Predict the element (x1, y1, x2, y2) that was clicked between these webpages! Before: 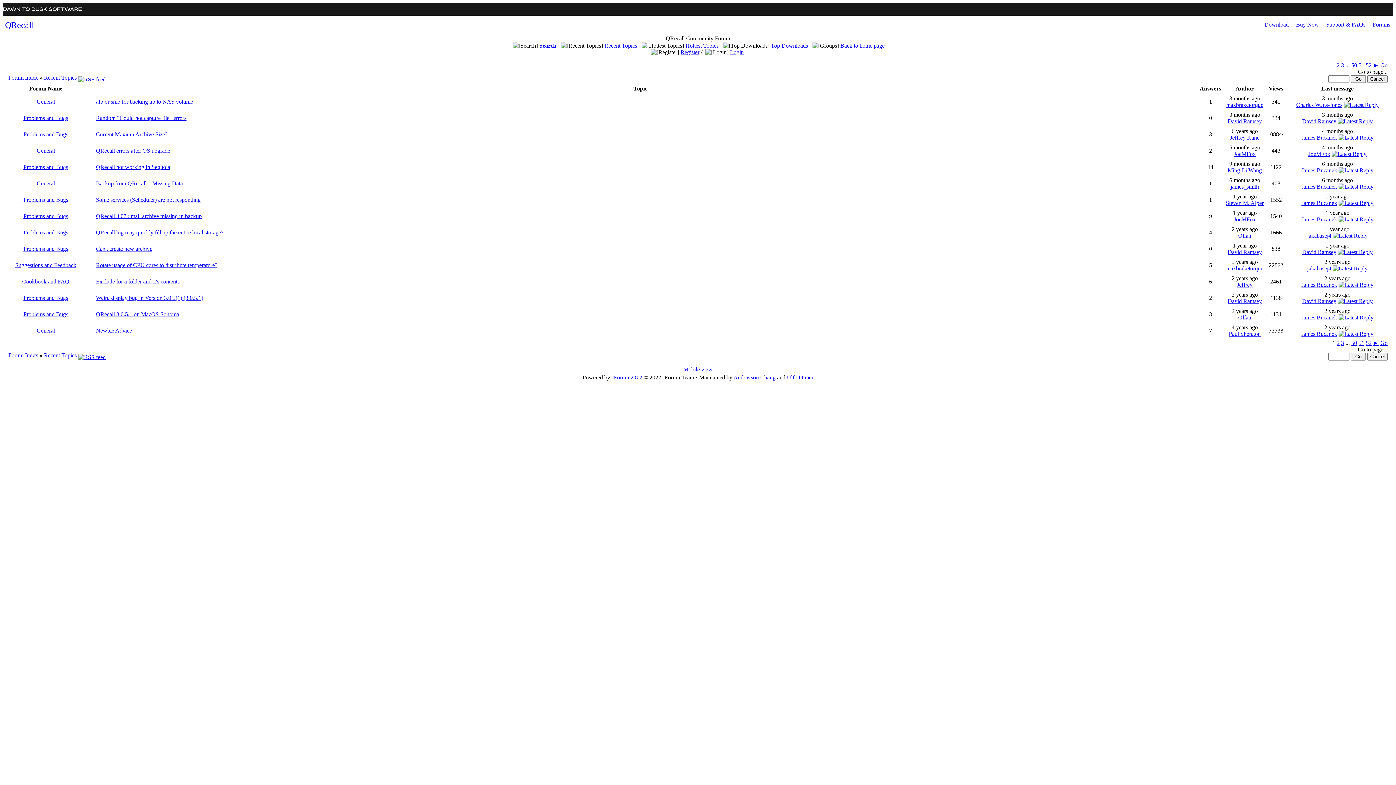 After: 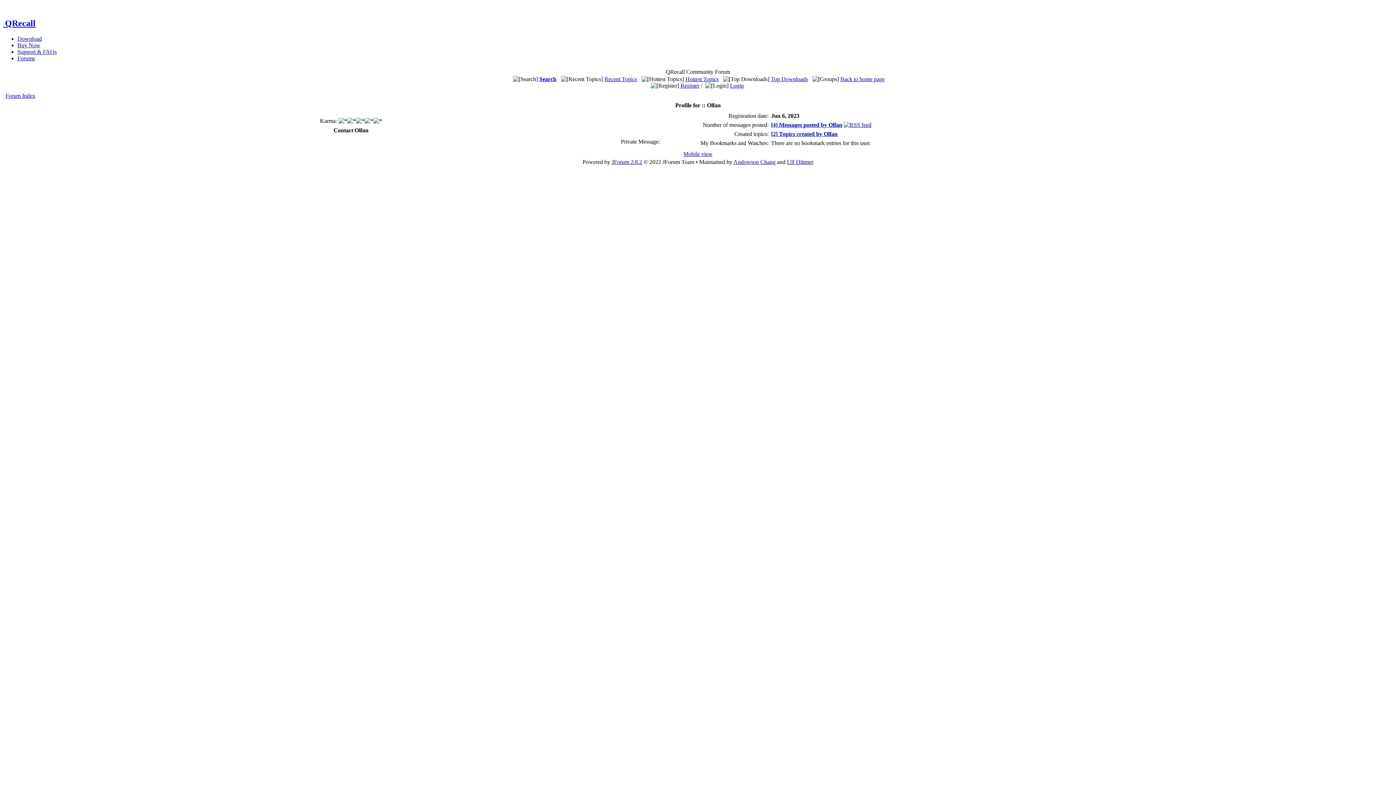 Action: bbox: (1238, 314, 1251, 320) label: Olfan